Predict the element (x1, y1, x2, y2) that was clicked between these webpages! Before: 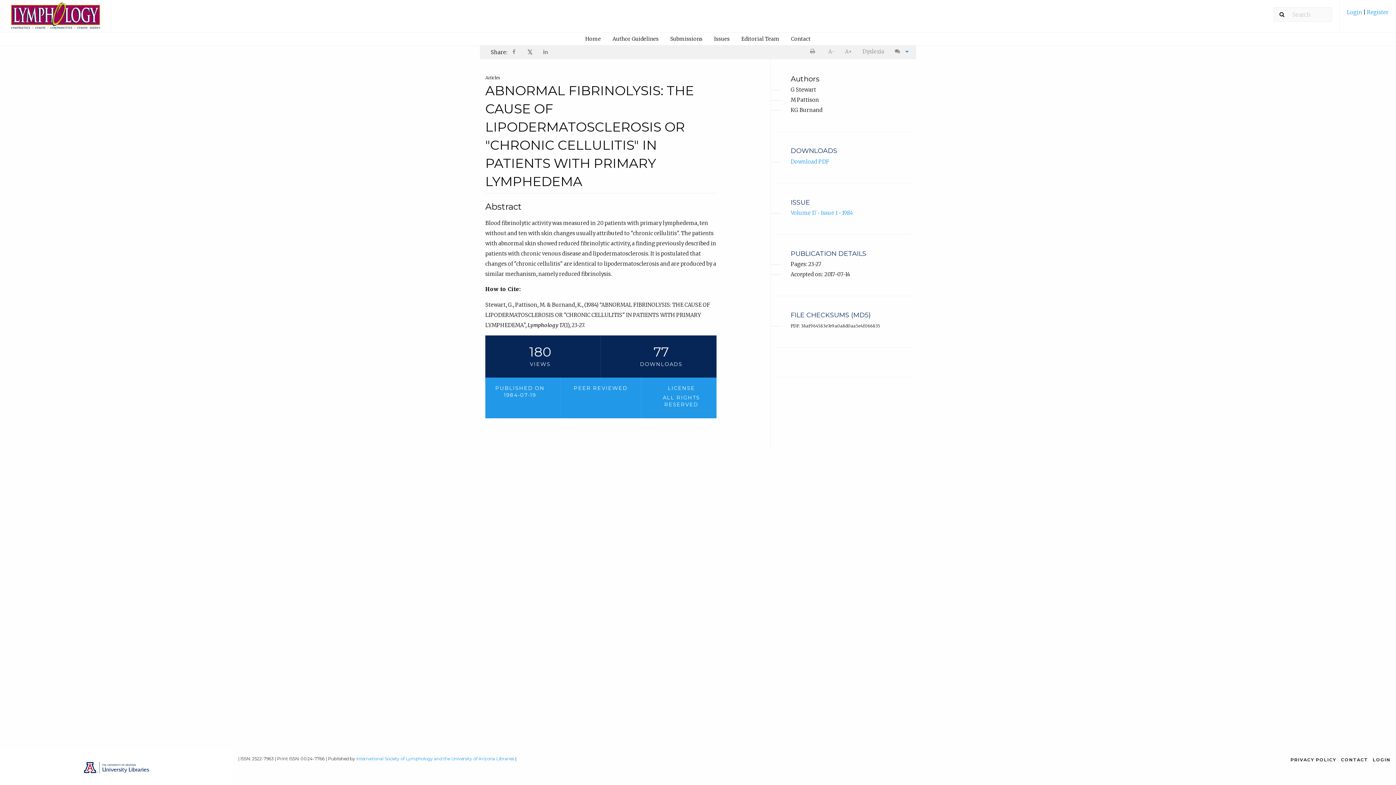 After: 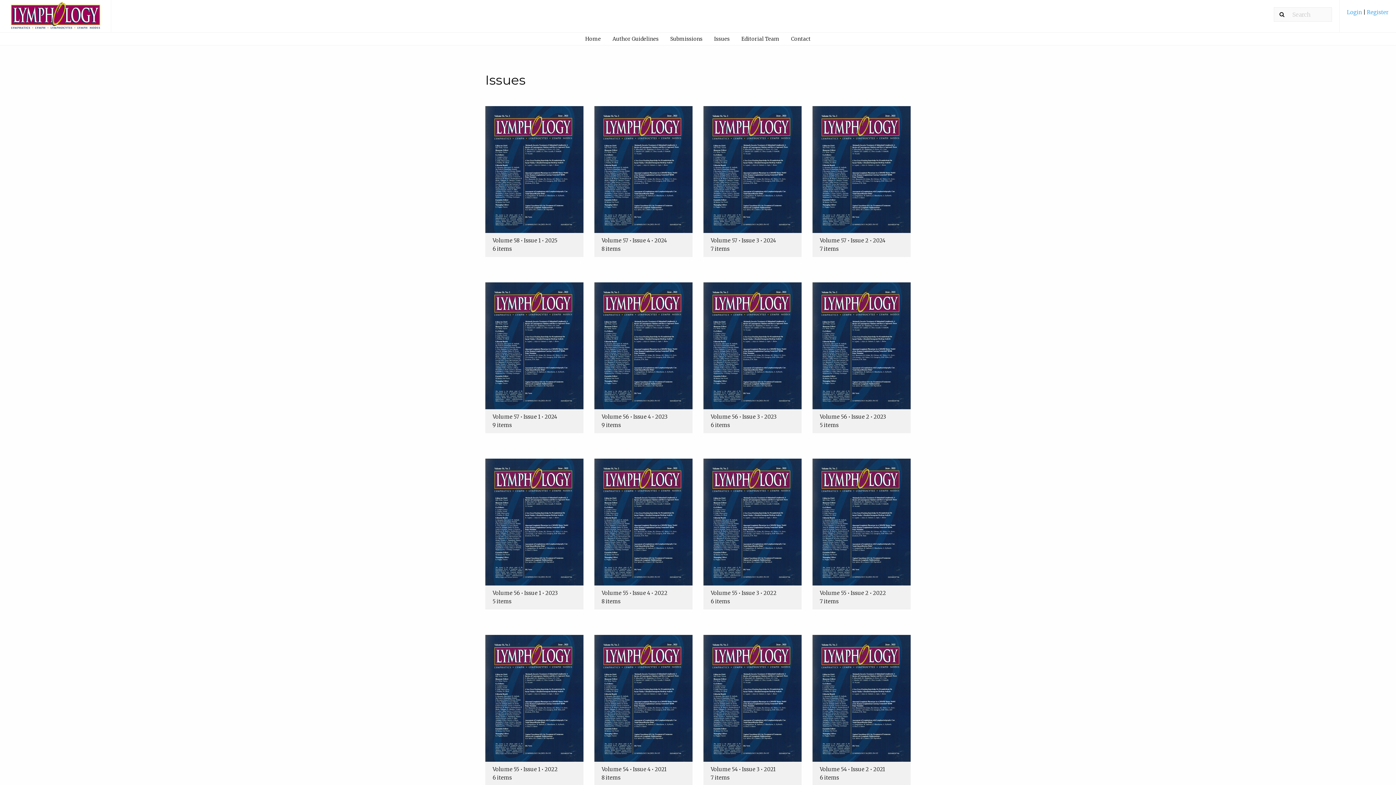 Action: label: Issues bbox: (709, 32, 735, 45)